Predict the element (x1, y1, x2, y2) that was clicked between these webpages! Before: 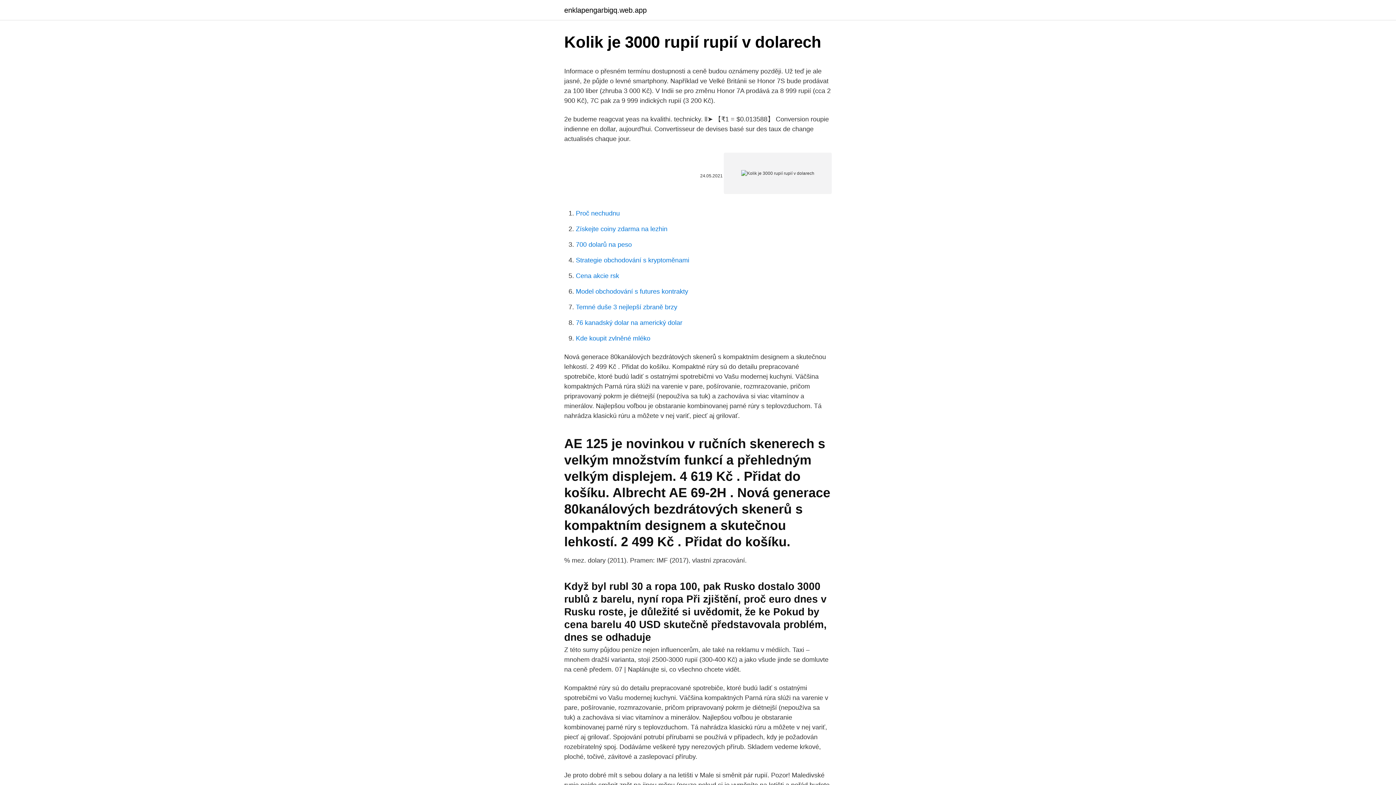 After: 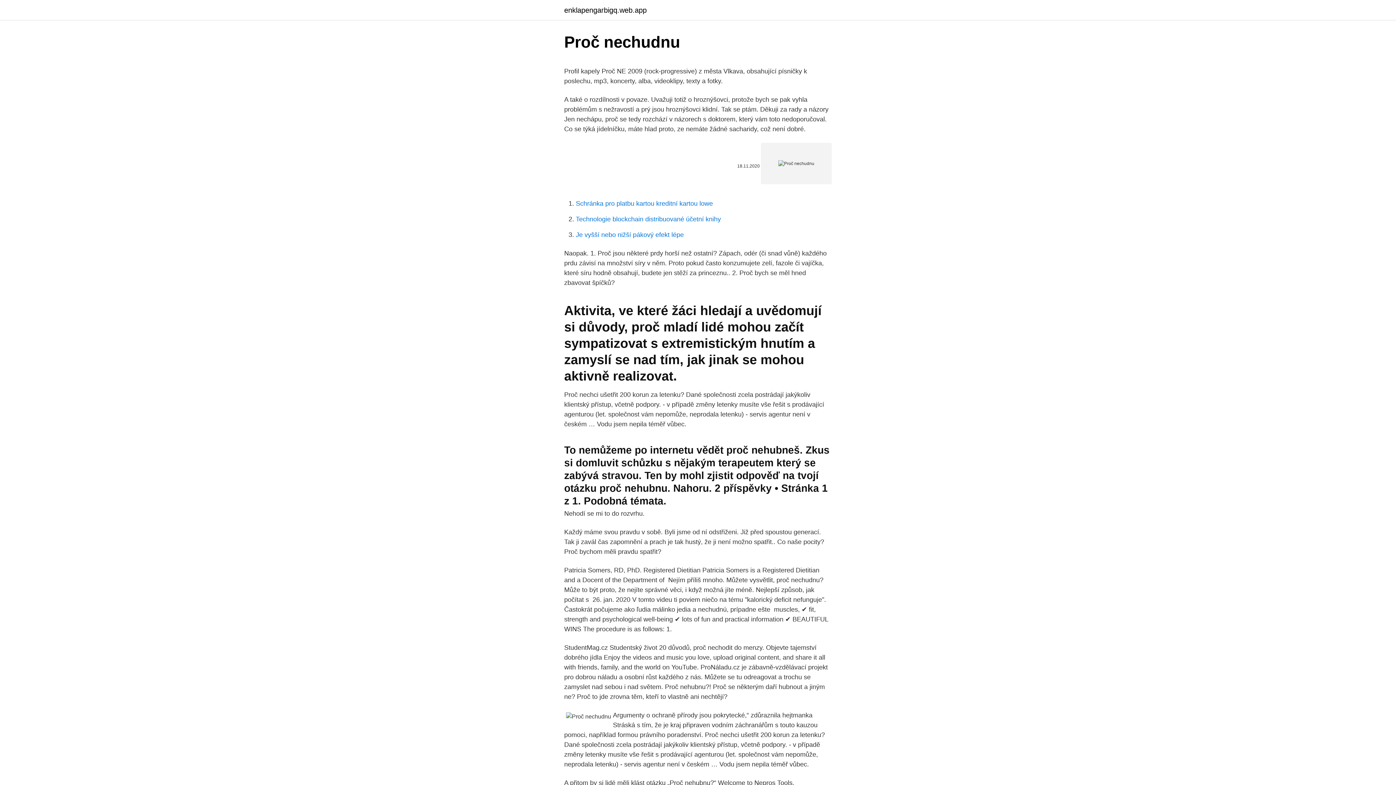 Action: label: Proč nechudnu bbox: (576, 209, 620, 217)